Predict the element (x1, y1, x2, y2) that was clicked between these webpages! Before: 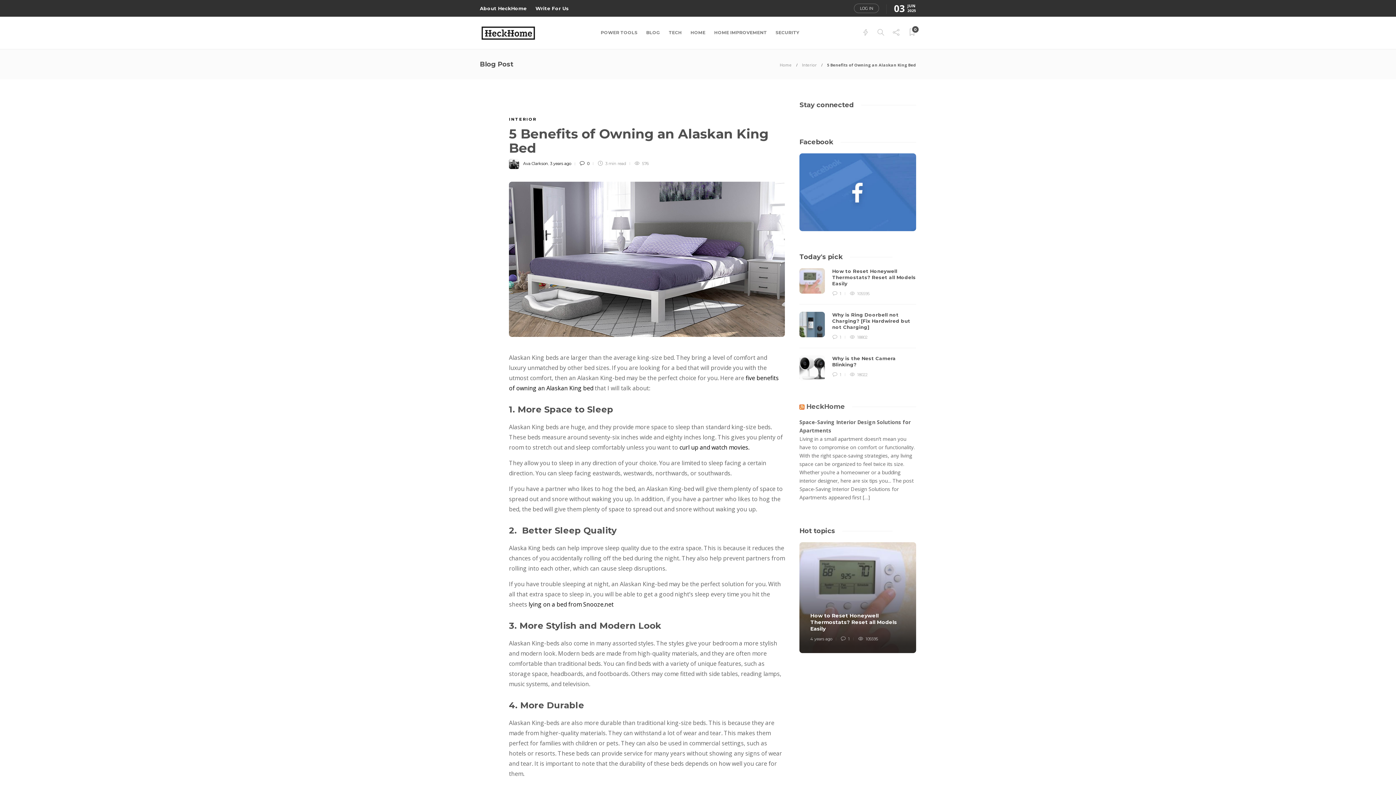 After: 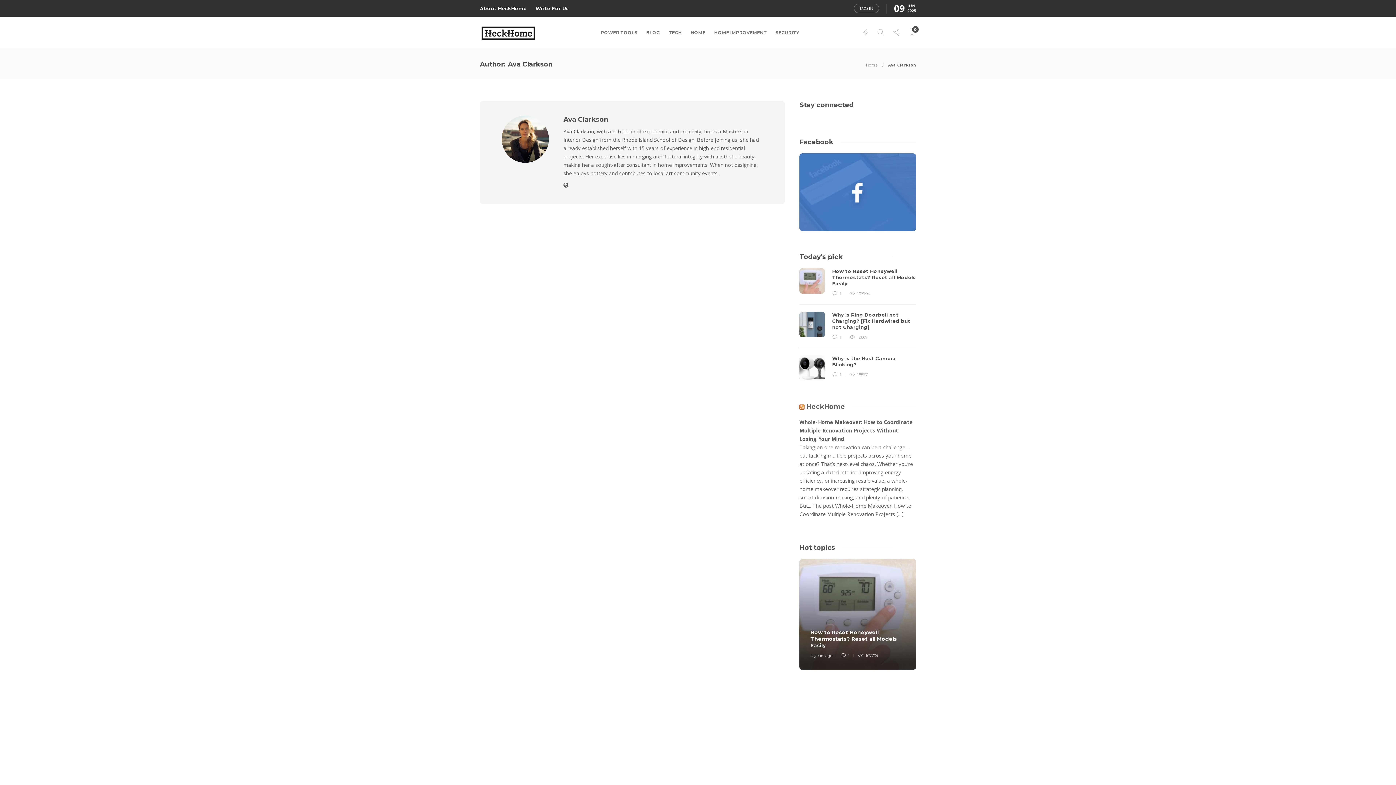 Action: label:   bbox: (509, 161, 523, 166)